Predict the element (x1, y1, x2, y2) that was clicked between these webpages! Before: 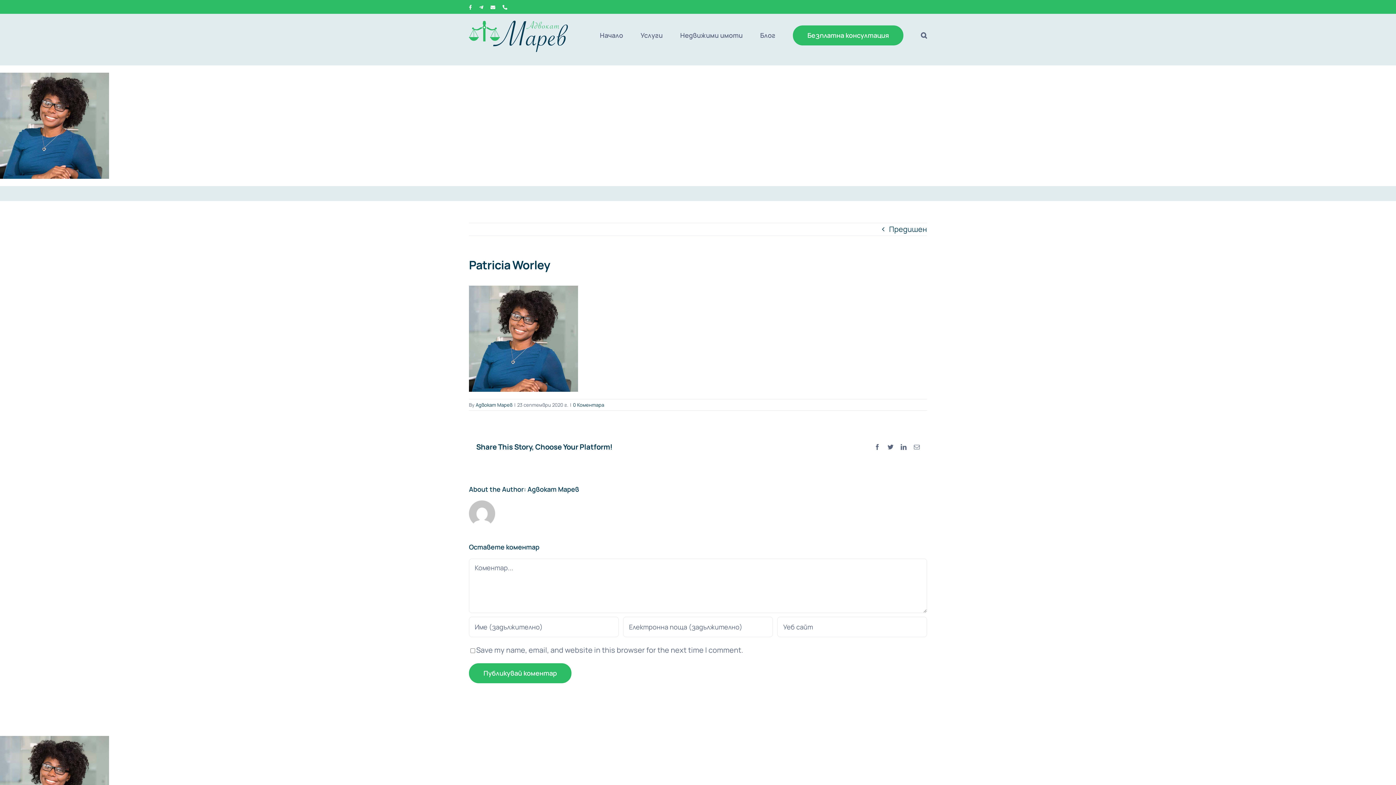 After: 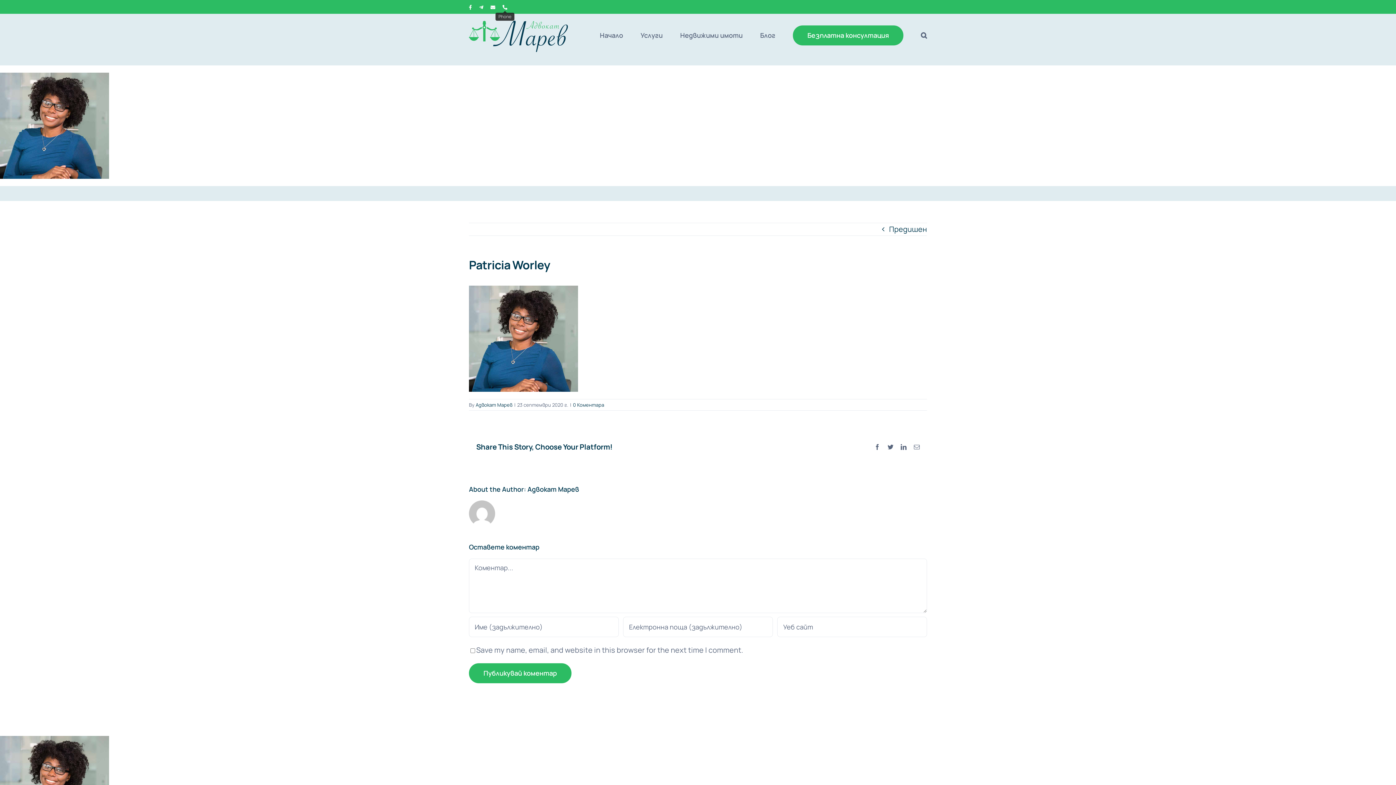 Action: label: Phone bbox: (502, 5, 507, 9)